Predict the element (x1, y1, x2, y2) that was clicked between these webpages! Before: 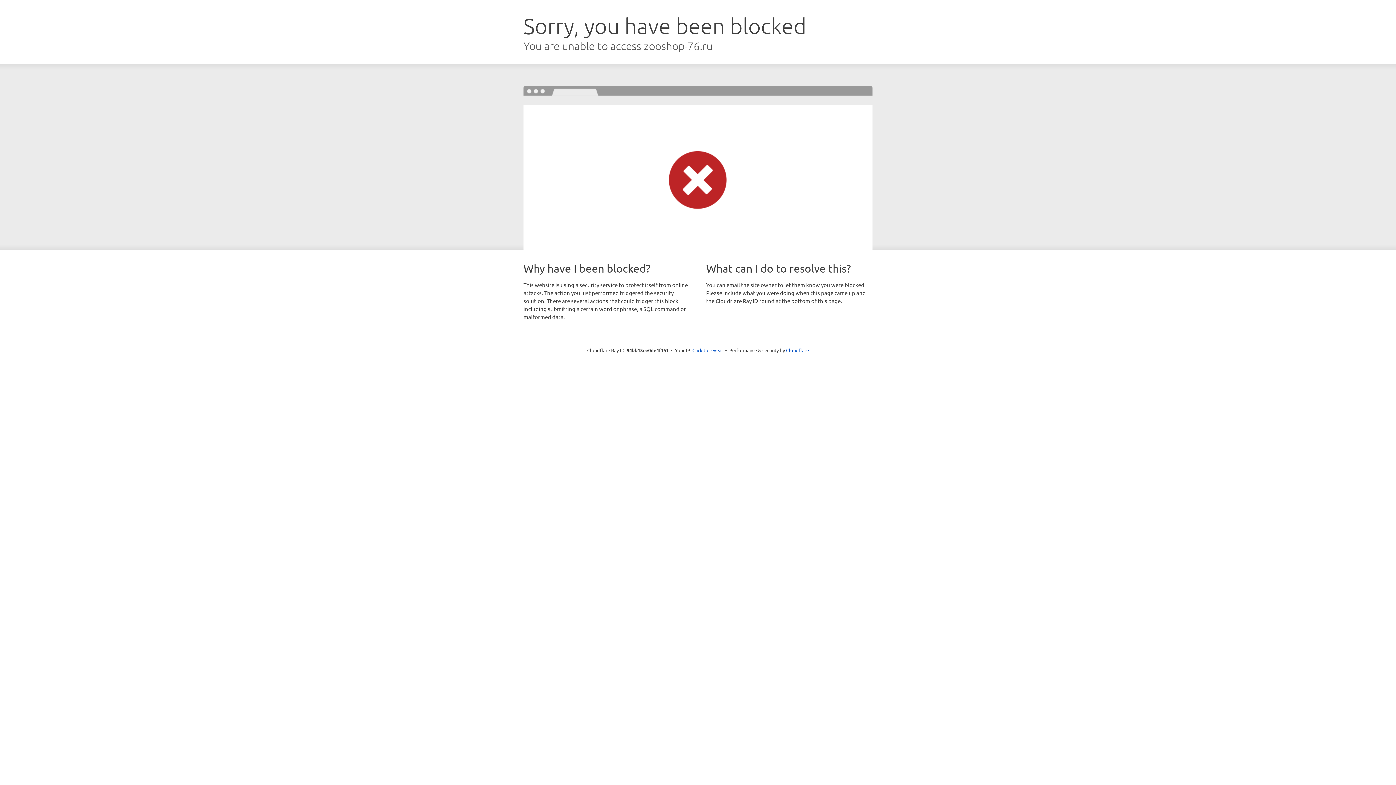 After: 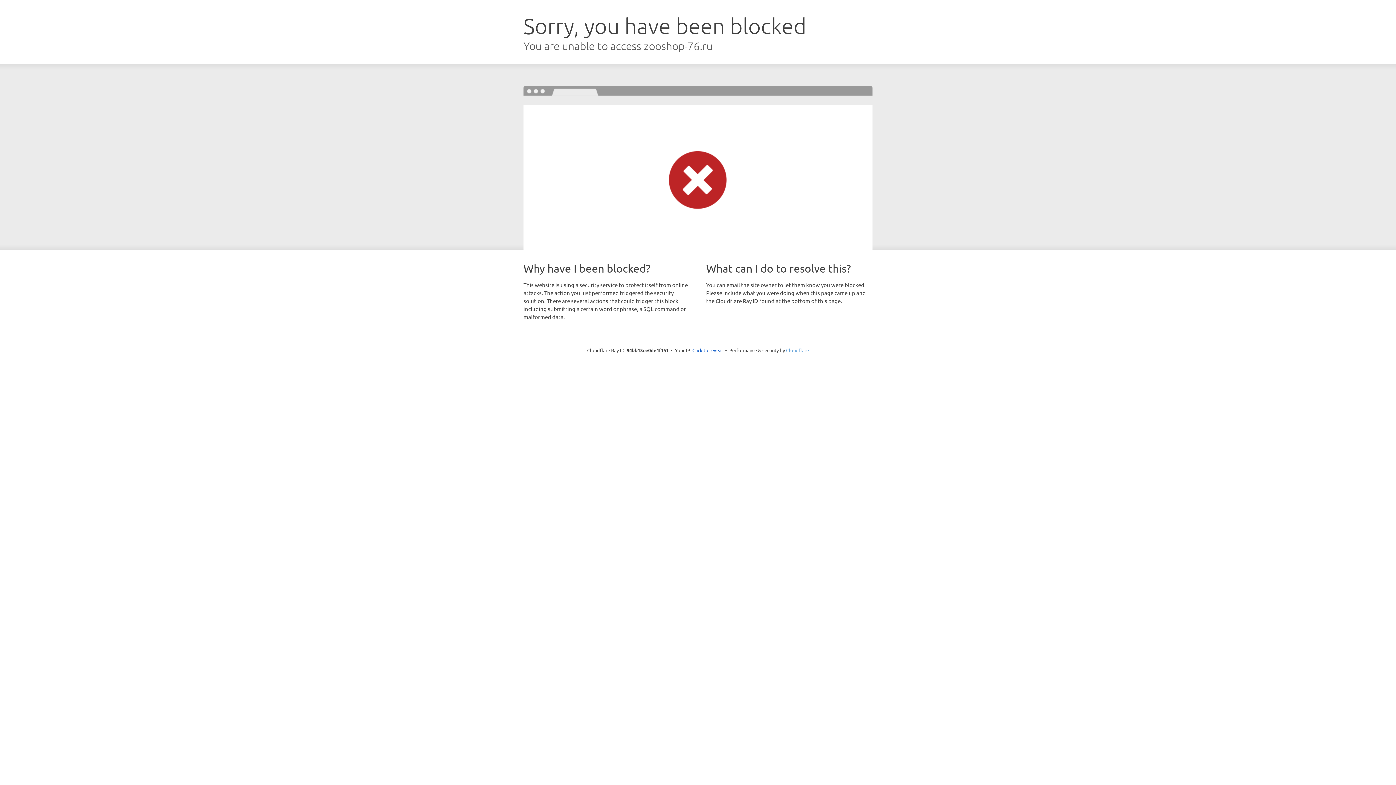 Action: label: Cloudflare bbox: (786, 347, 809, 353)